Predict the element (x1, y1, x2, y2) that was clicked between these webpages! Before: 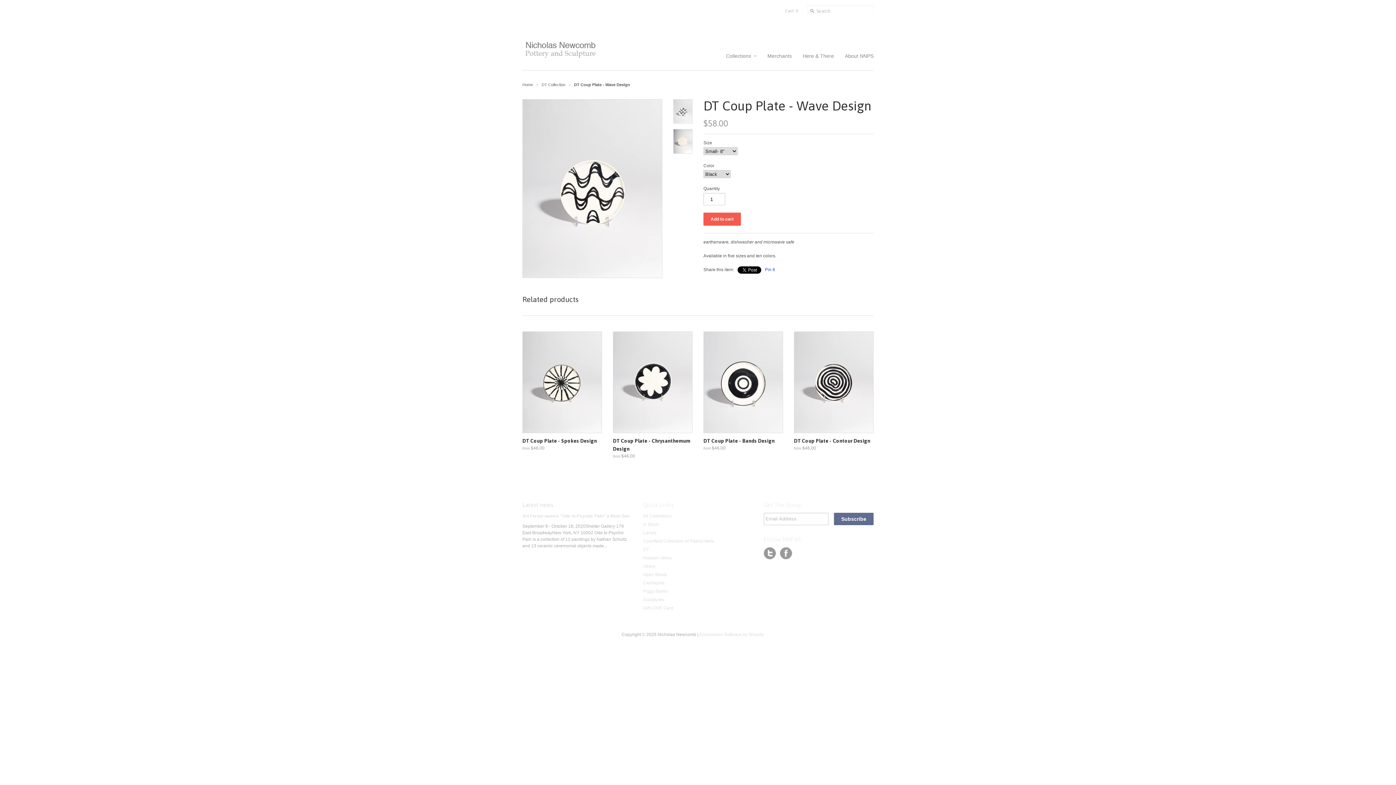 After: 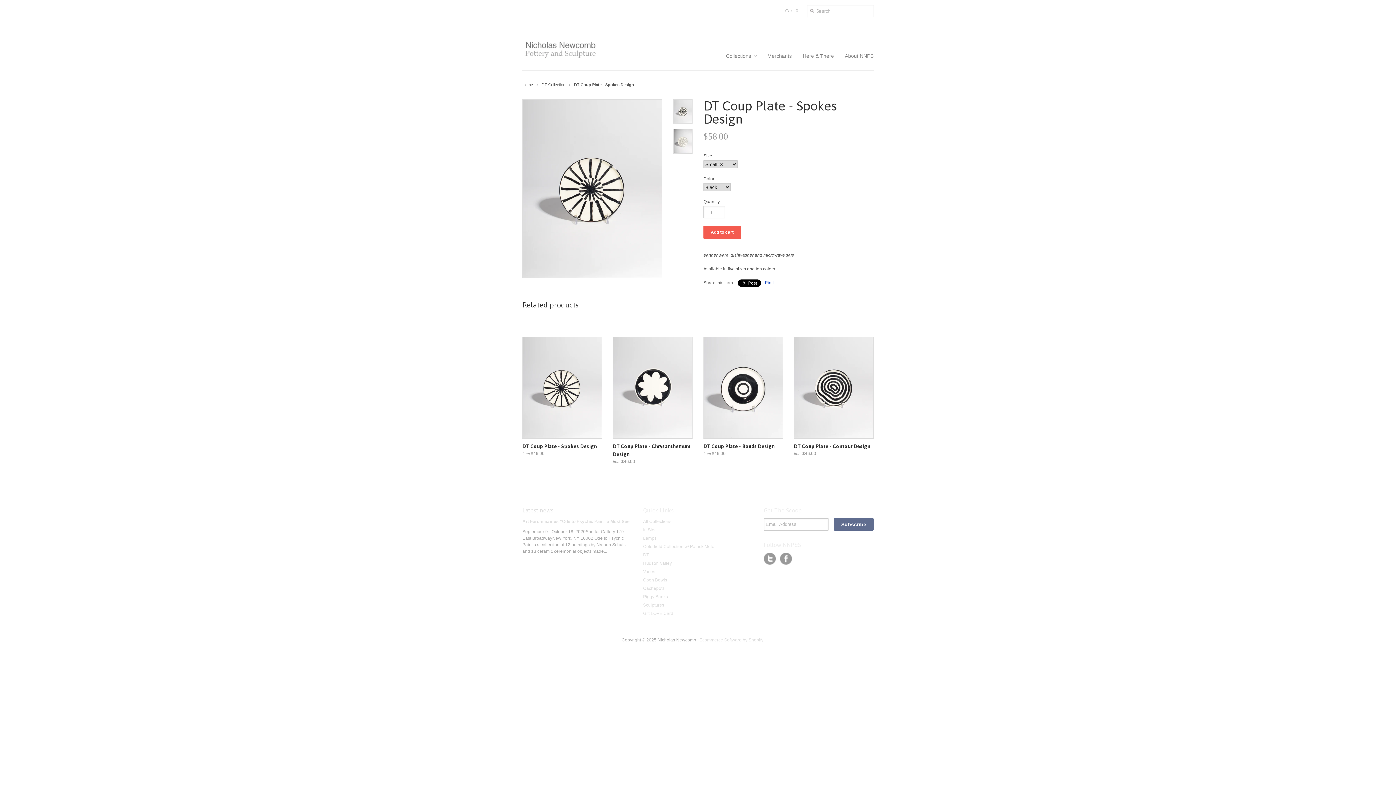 Action: bbox: (522, 331, 602, 433)